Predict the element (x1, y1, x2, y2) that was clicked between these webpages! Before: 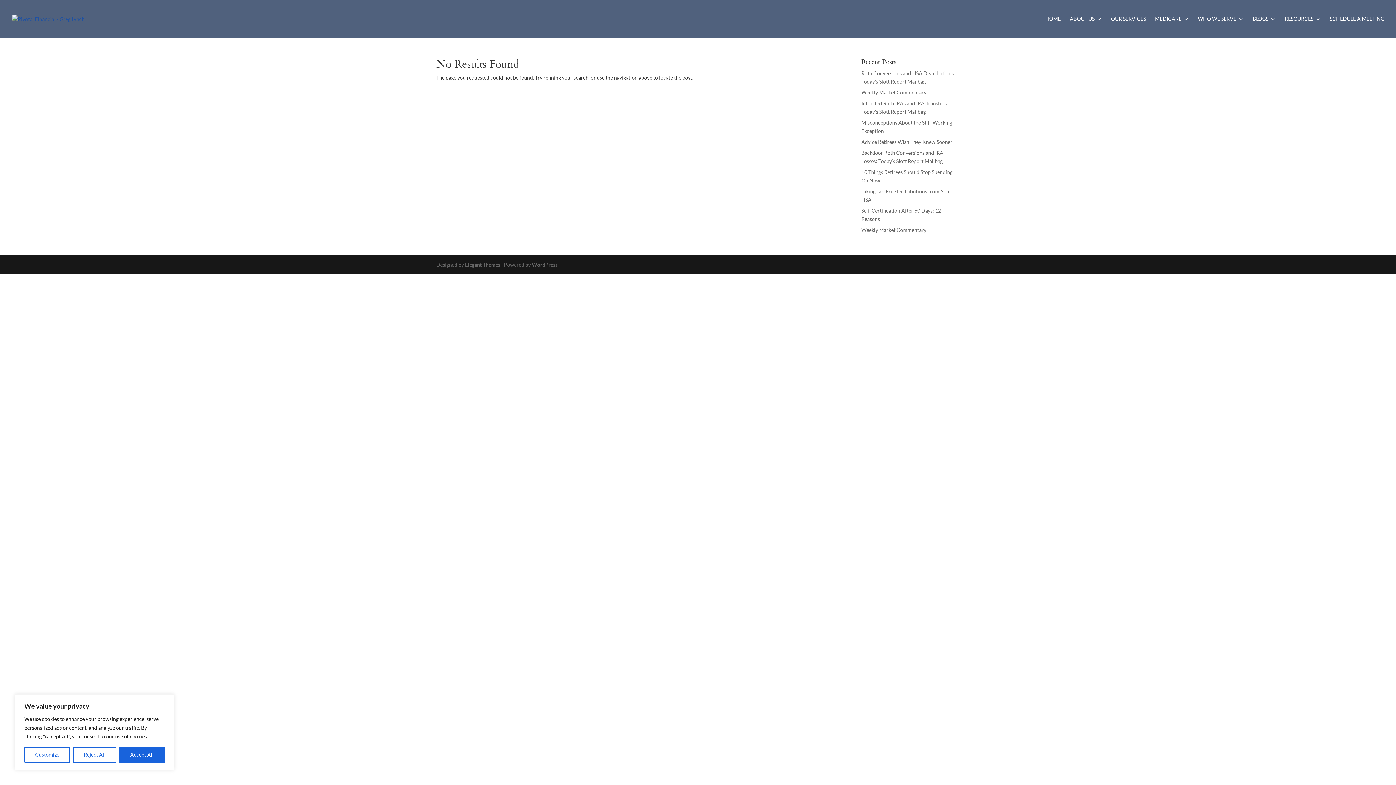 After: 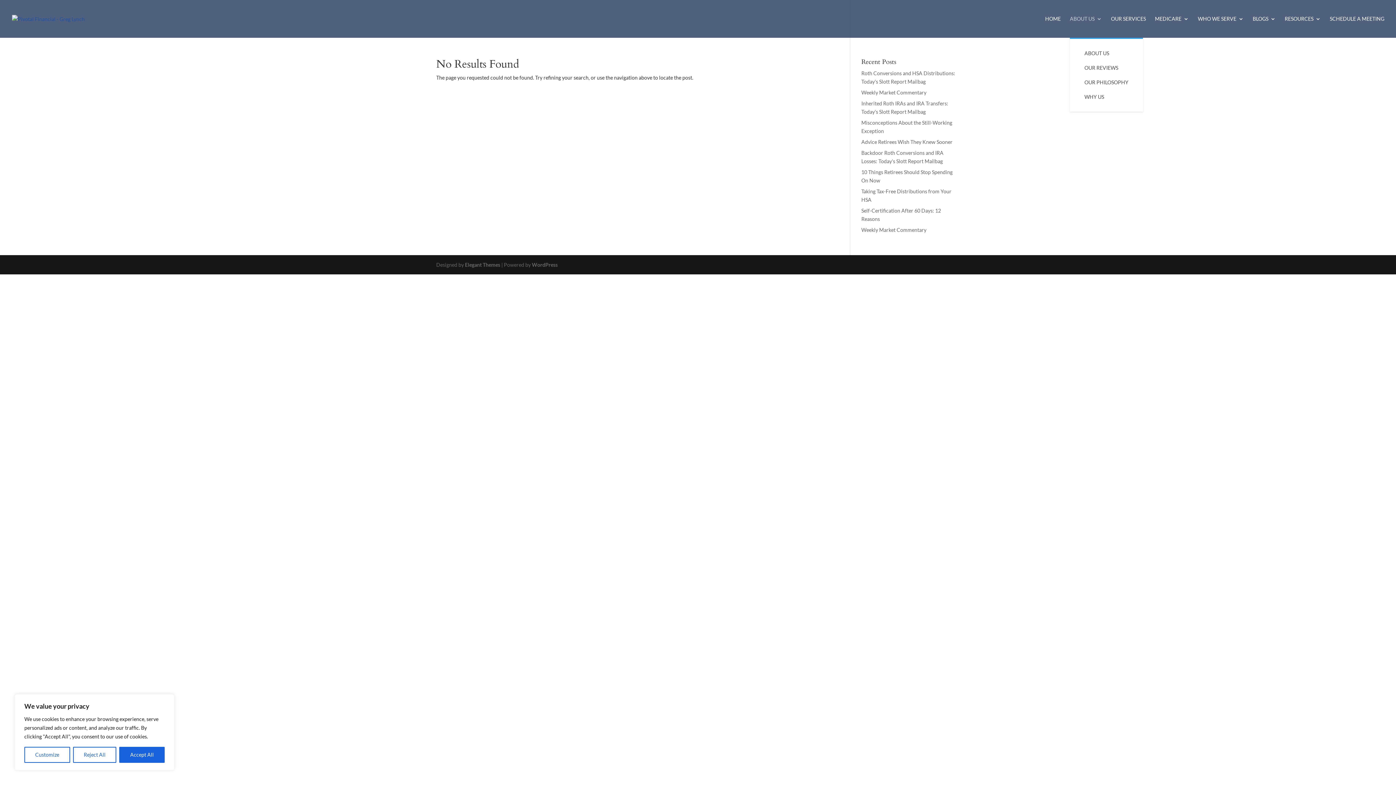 Action: label: ABOUT US bbox: (1070, 16, 1102, 37)